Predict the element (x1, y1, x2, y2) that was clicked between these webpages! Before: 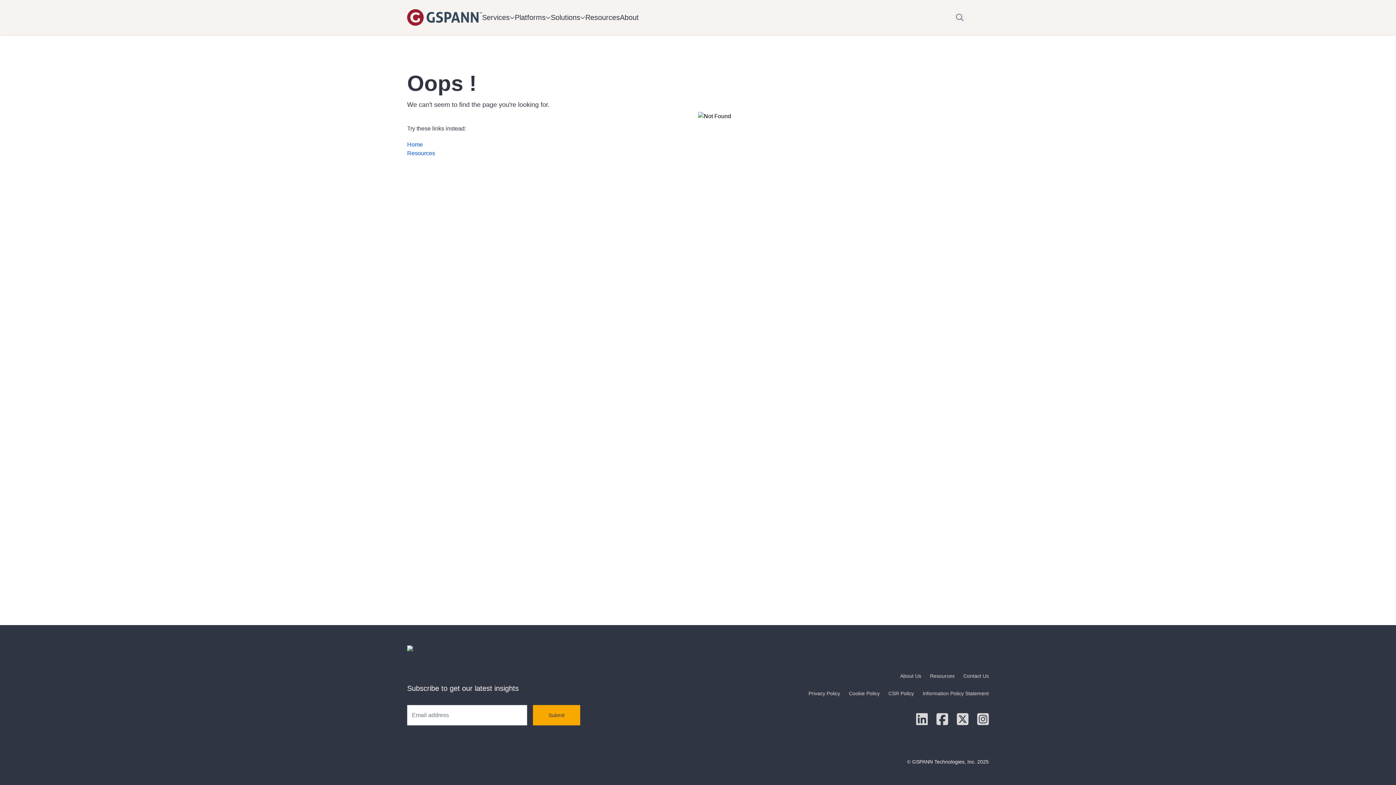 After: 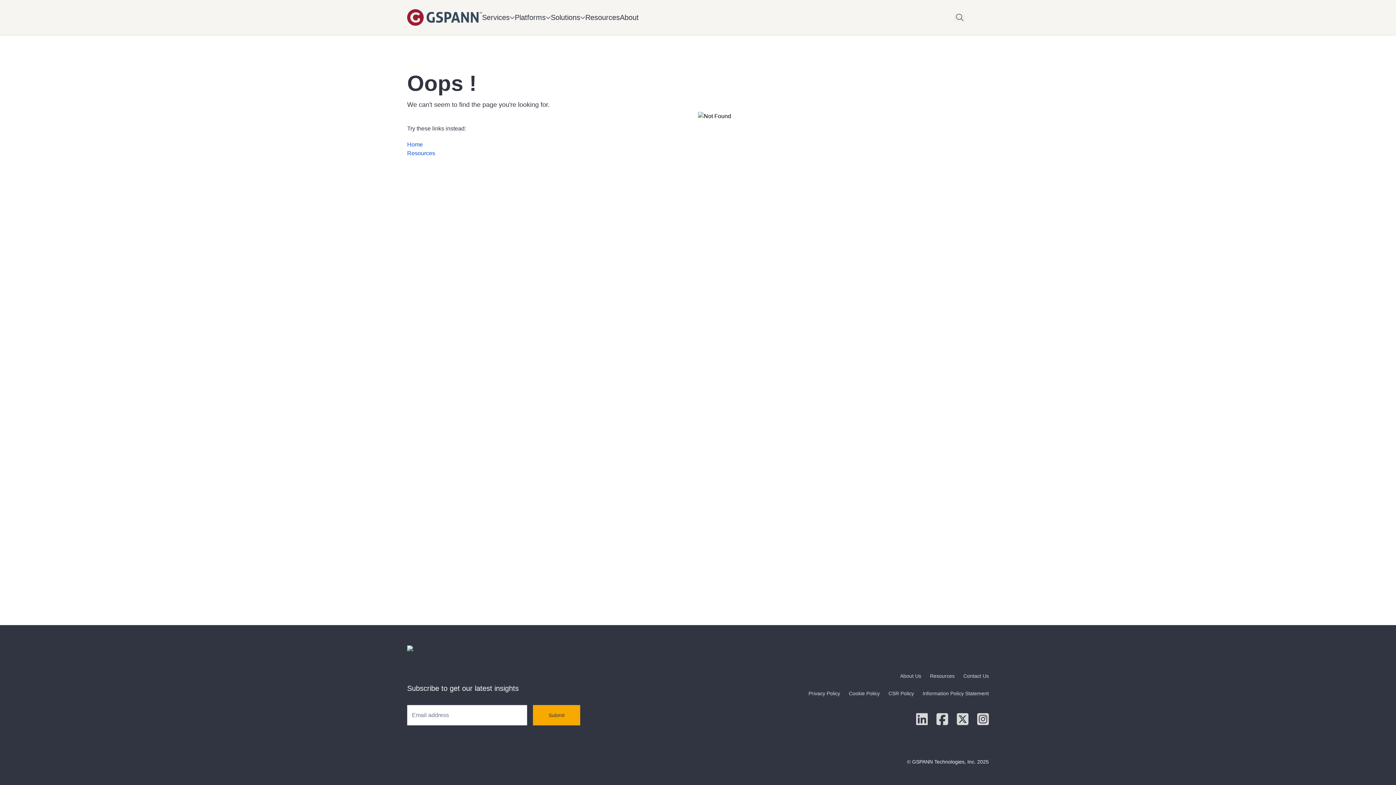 Action: bbox: (936, 712, 948, 726)